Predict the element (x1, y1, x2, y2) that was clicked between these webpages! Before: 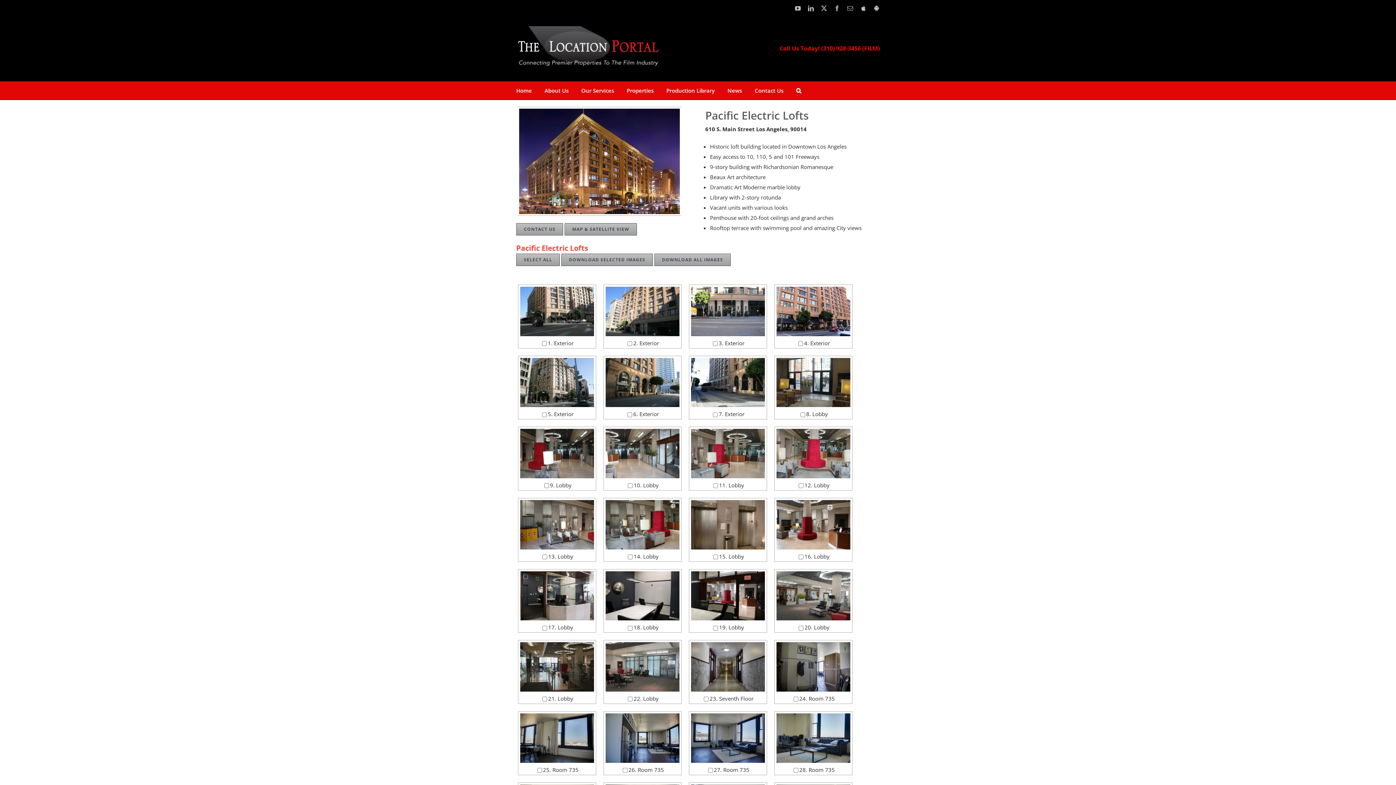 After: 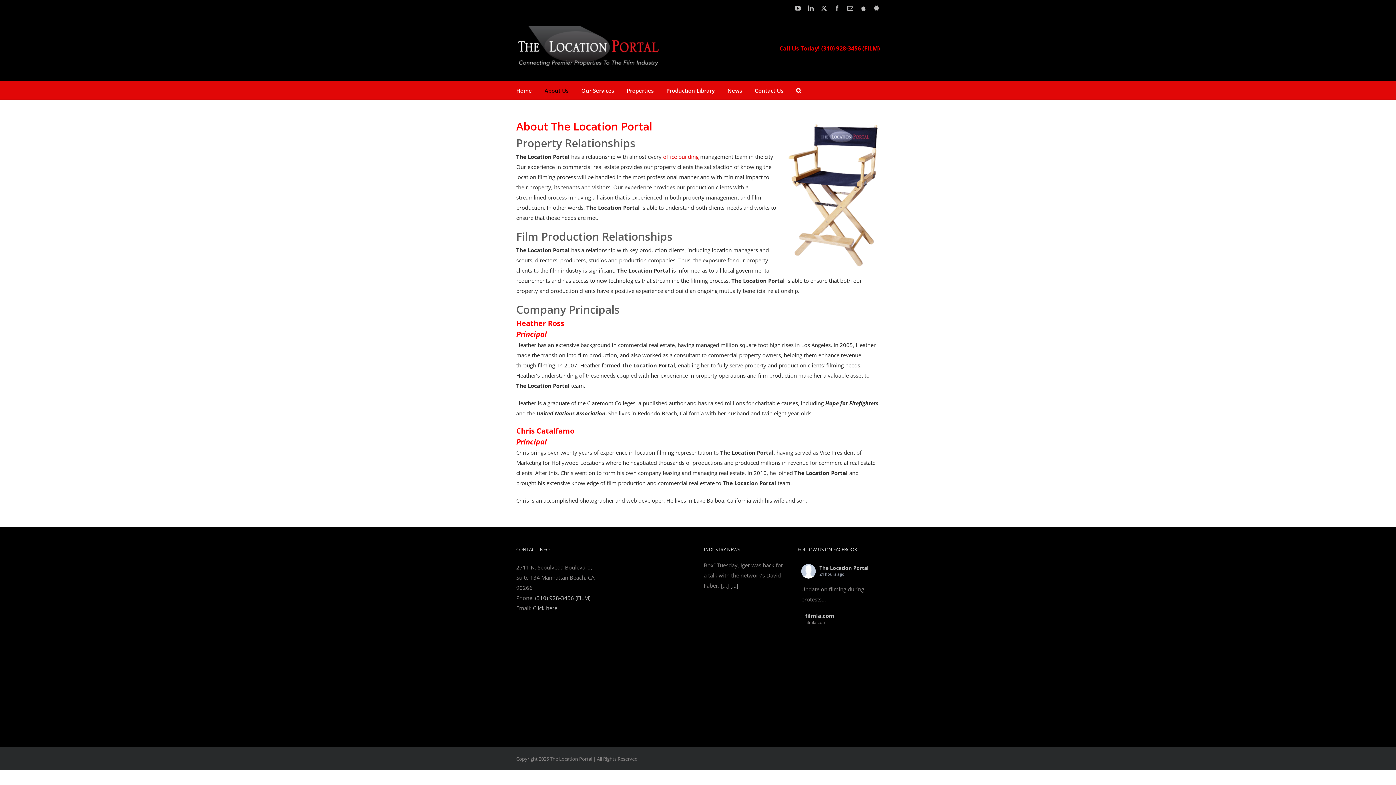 Action: bbox: (544, 81, 568, 99) label: About Us